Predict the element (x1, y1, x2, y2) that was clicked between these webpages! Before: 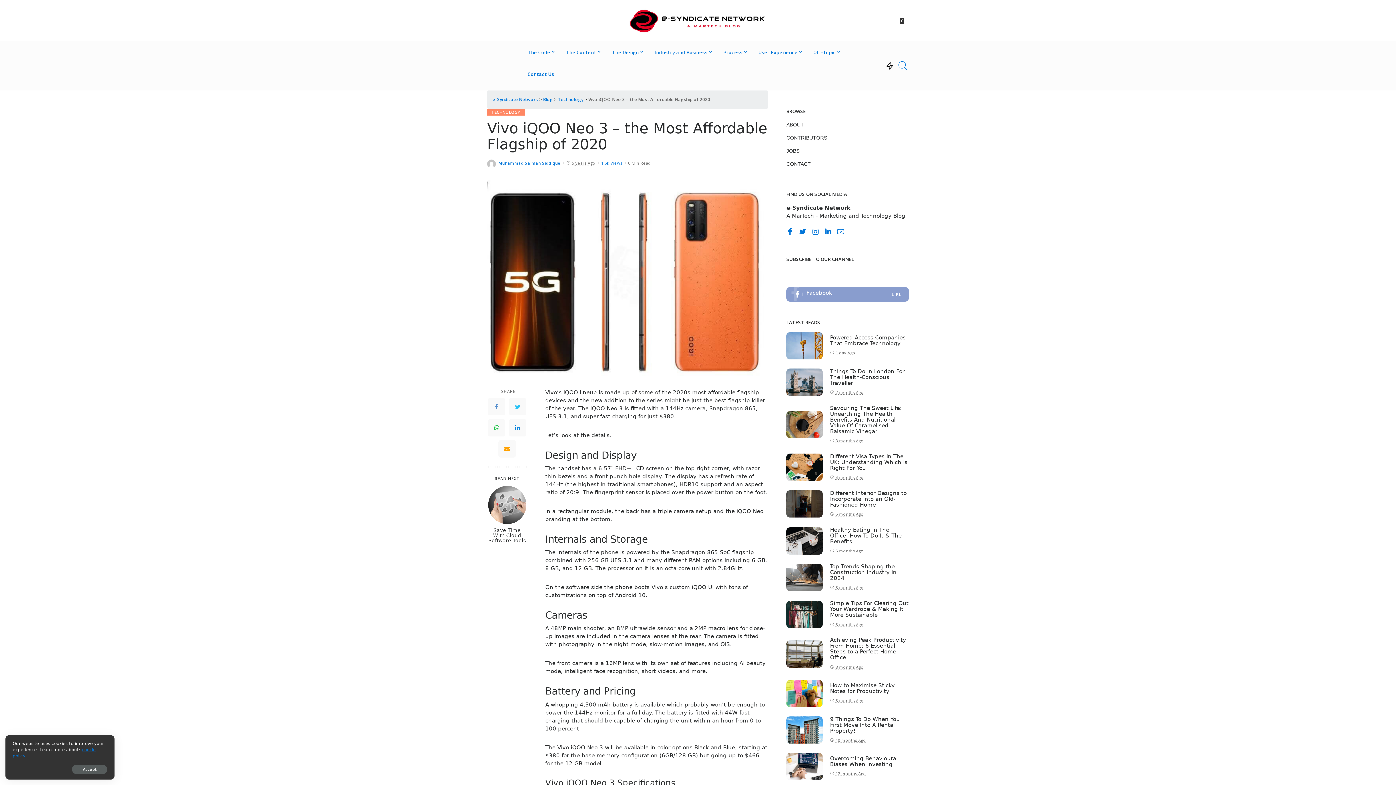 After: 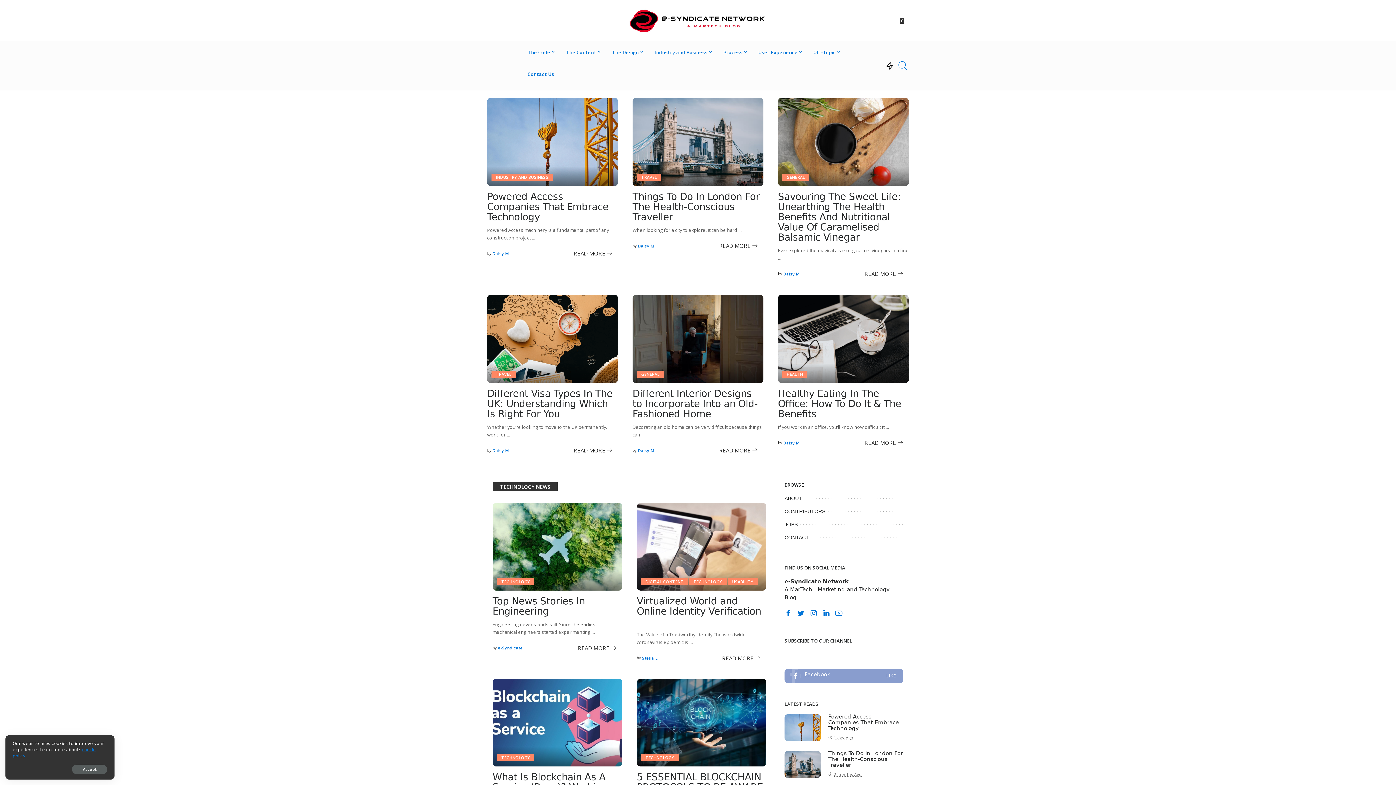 Action: bbox: (786, 147, 799, 153) label: JOBS